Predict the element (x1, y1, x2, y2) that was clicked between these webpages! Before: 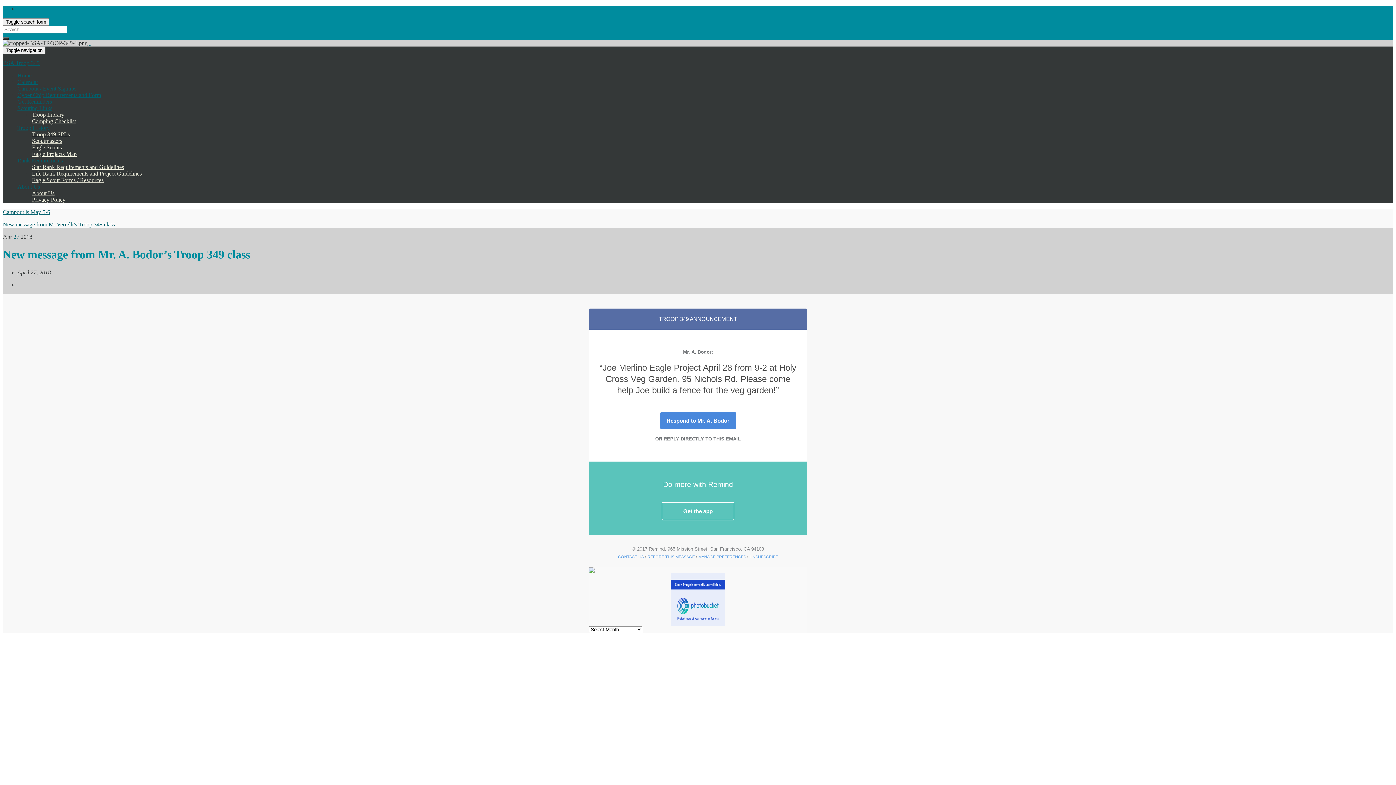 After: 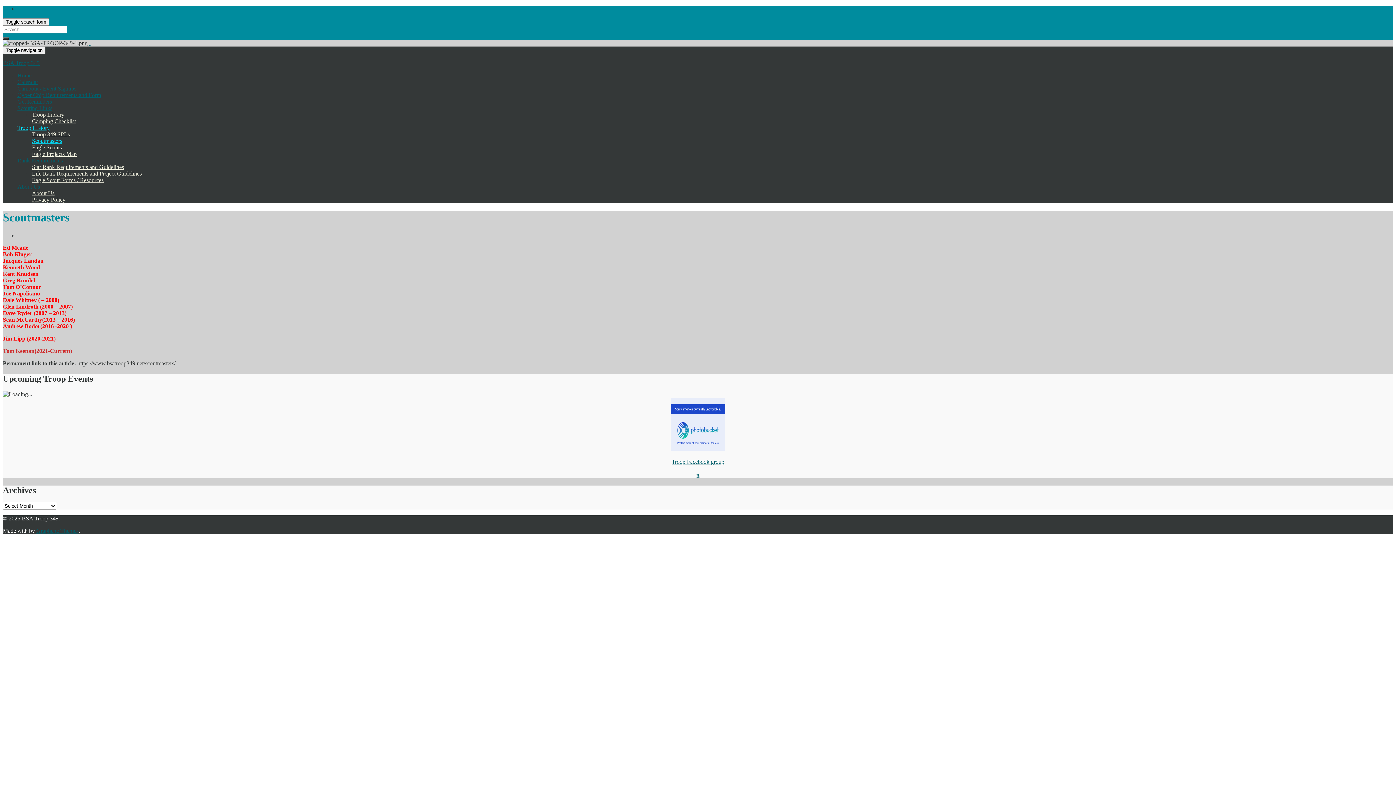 Action: bbox: (32, 137, 62, 144) label: Scoutmasters